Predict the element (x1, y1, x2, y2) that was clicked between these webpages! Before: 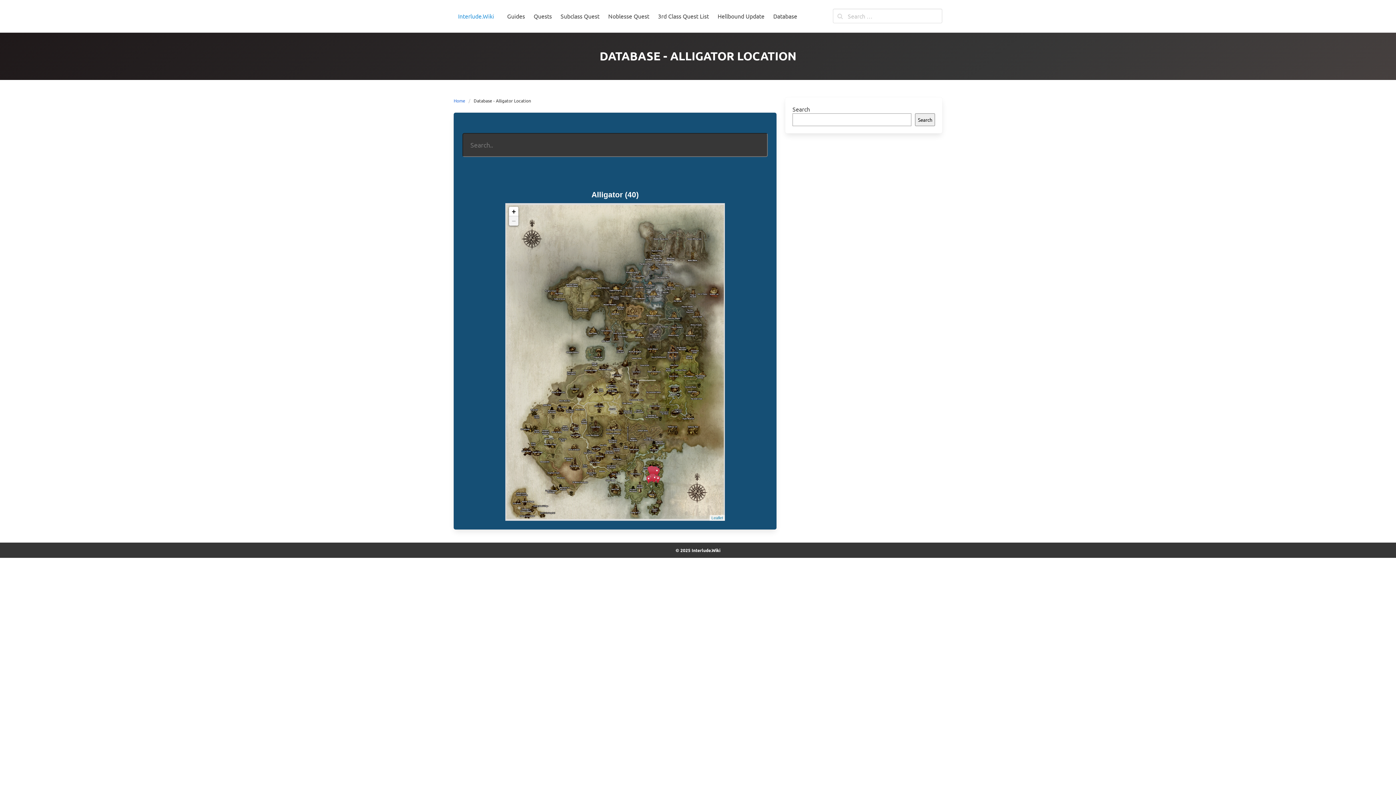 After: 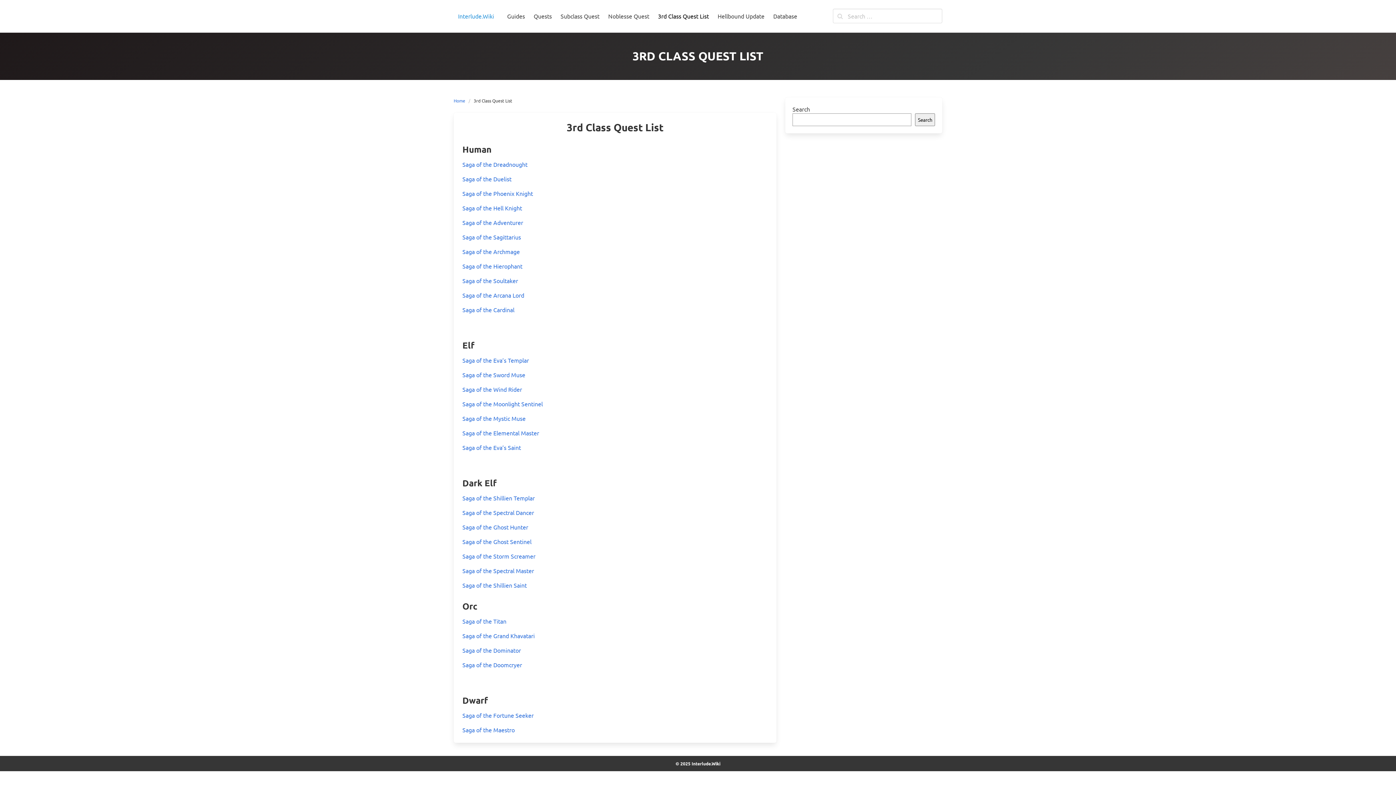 Action: label: 3rd Class Quest List bbox: (653, 8, 713, 23)